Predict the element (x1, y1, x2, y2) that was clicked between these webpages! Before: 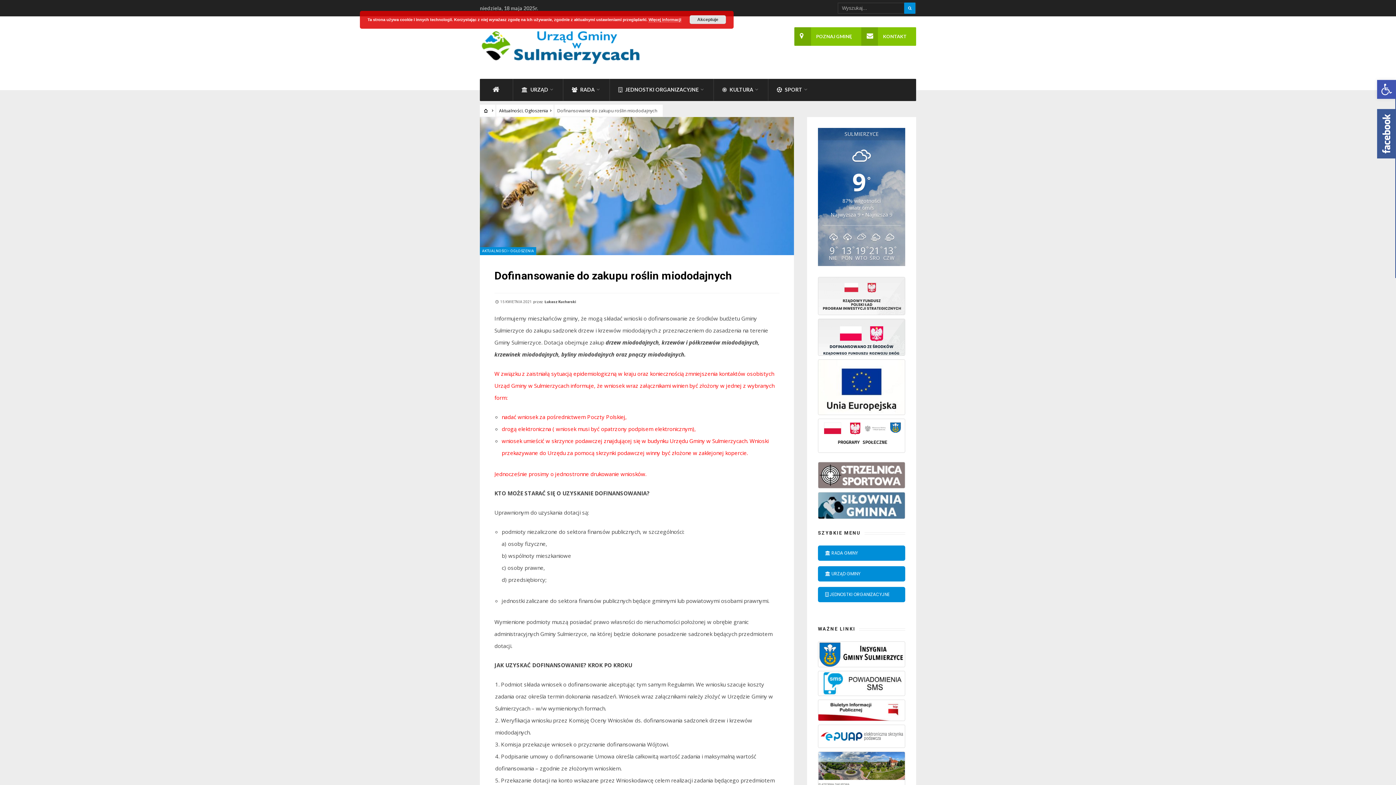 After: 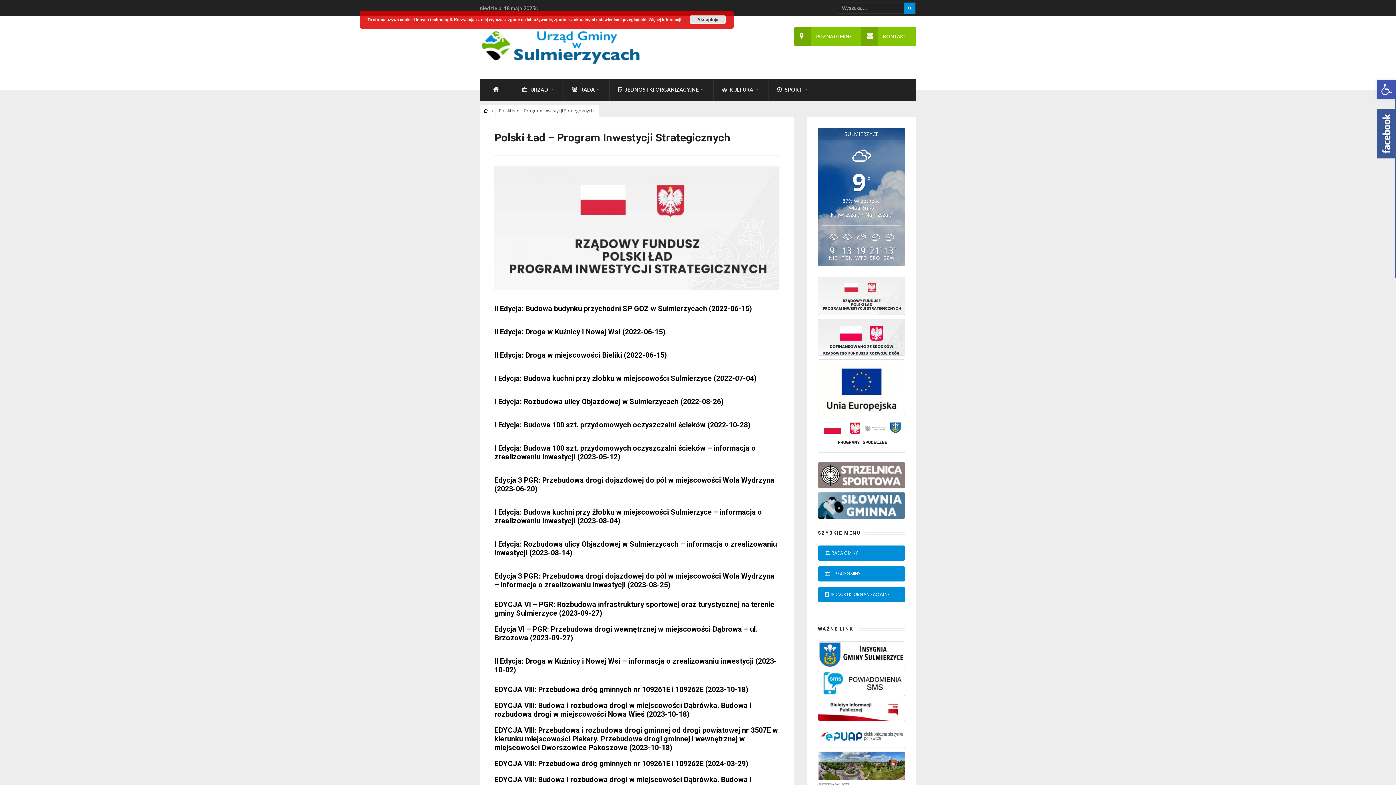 Action: bbox: (818, 277, 905, 315)